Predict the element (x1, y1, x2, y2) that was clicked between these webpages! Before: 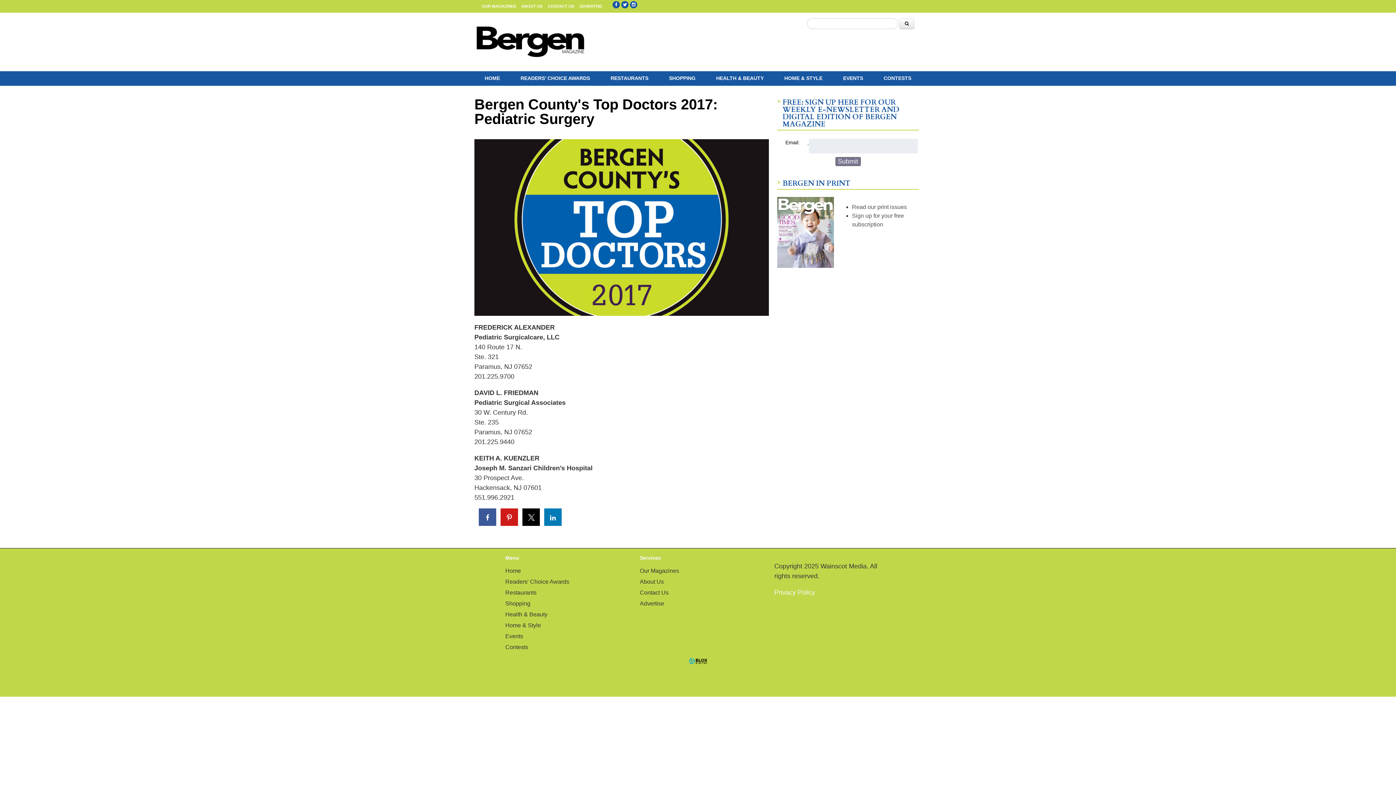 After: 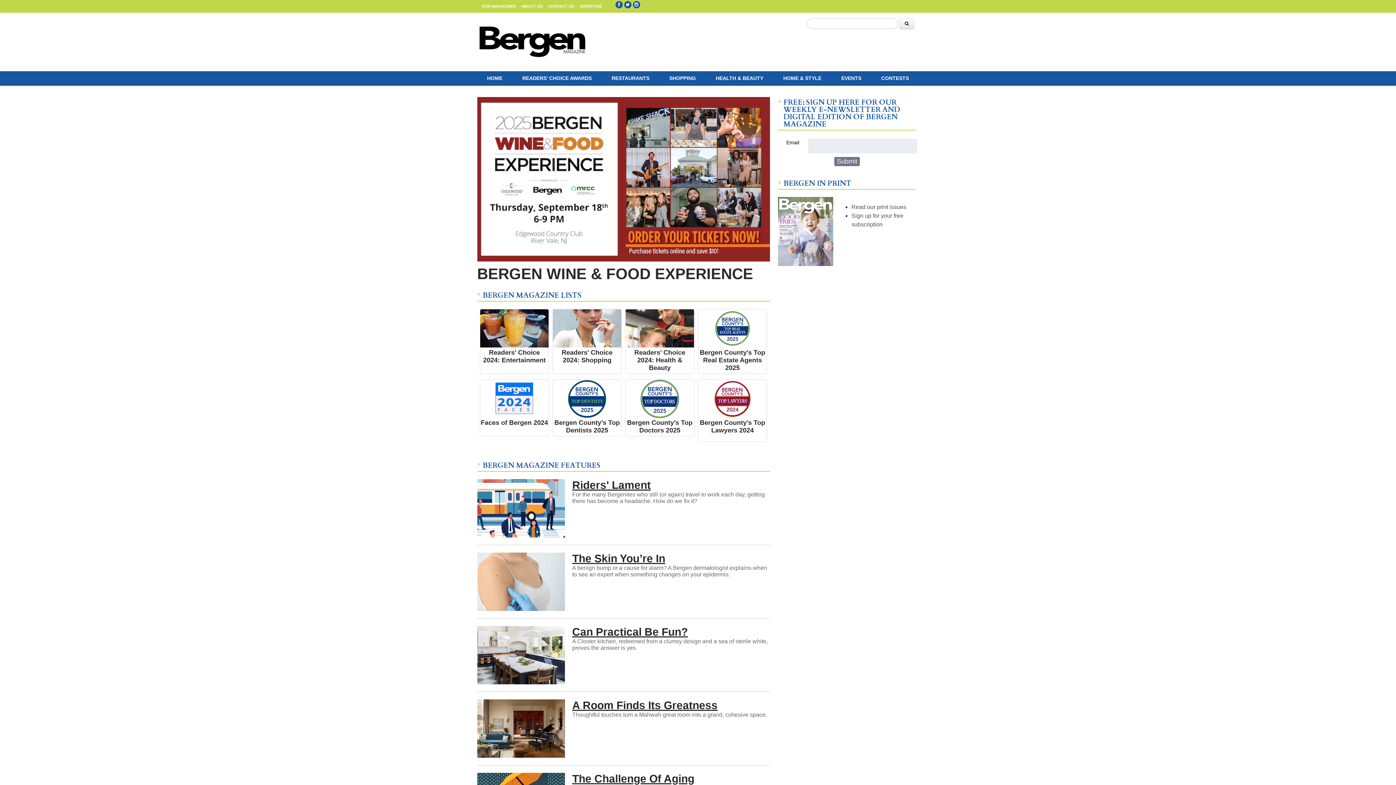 Action: bbox: (474, 24, 586, 59)